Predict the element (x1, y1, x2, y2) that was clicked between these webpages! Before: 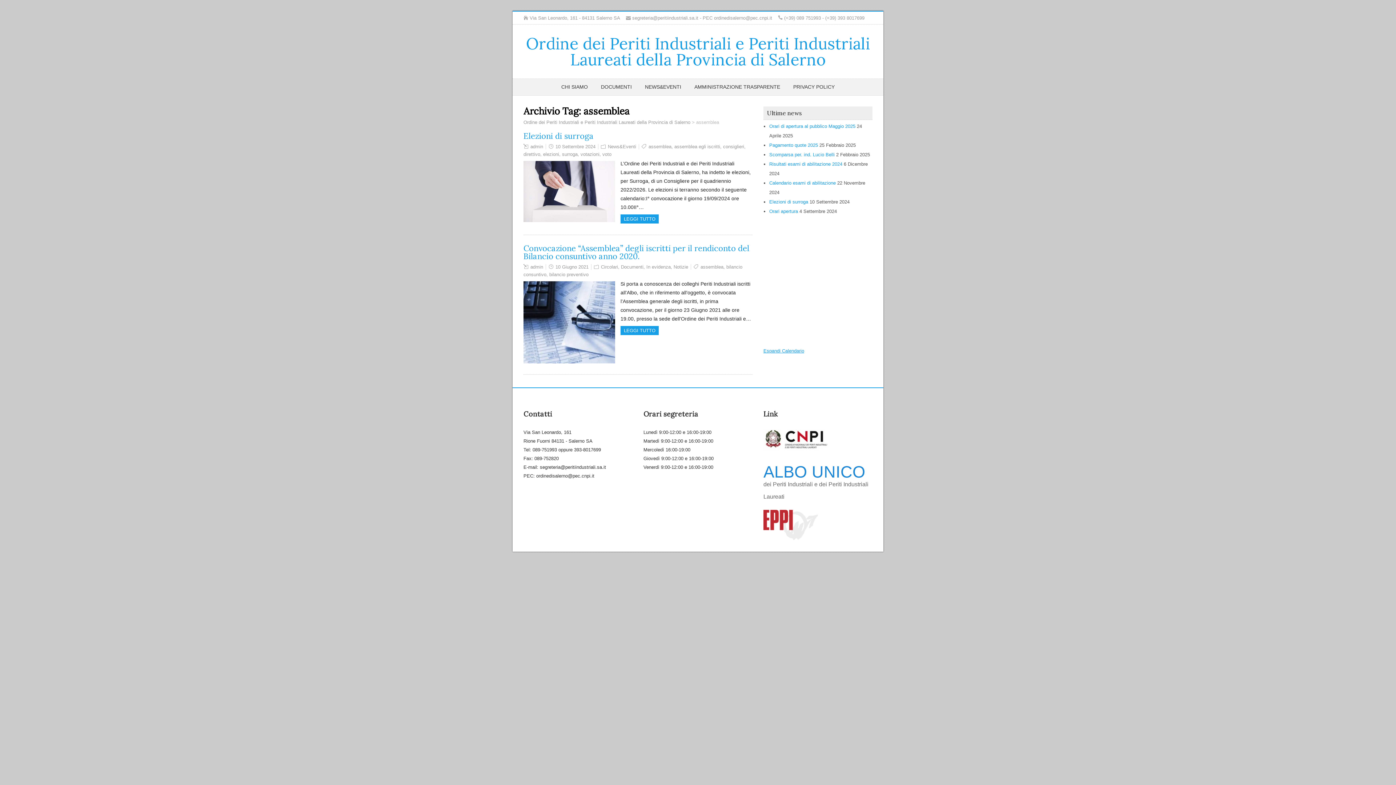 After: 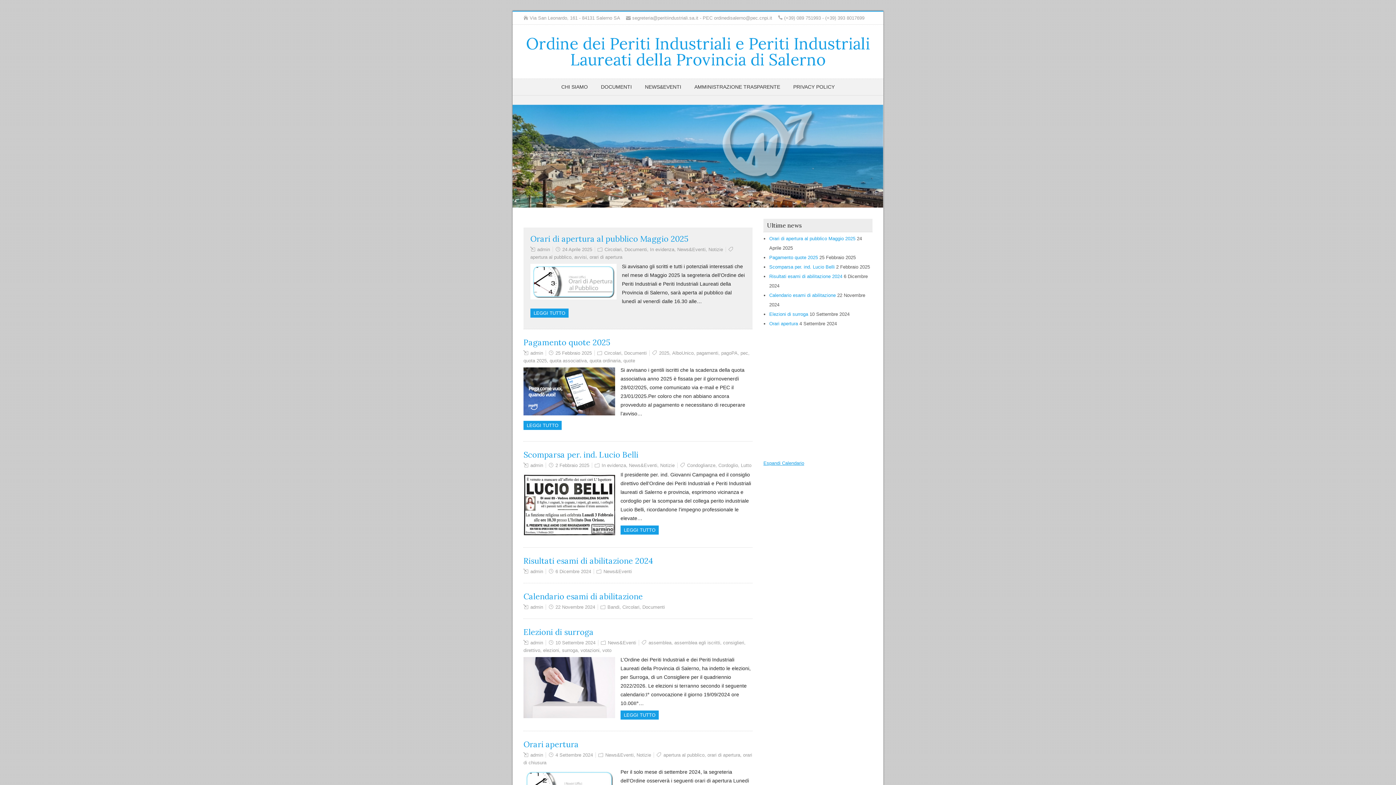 Action: label: Ordine dei Periti Industriali e Periti Industriali Laureati della Provincia di Salerno bbox: (523, 119, 690, 125)